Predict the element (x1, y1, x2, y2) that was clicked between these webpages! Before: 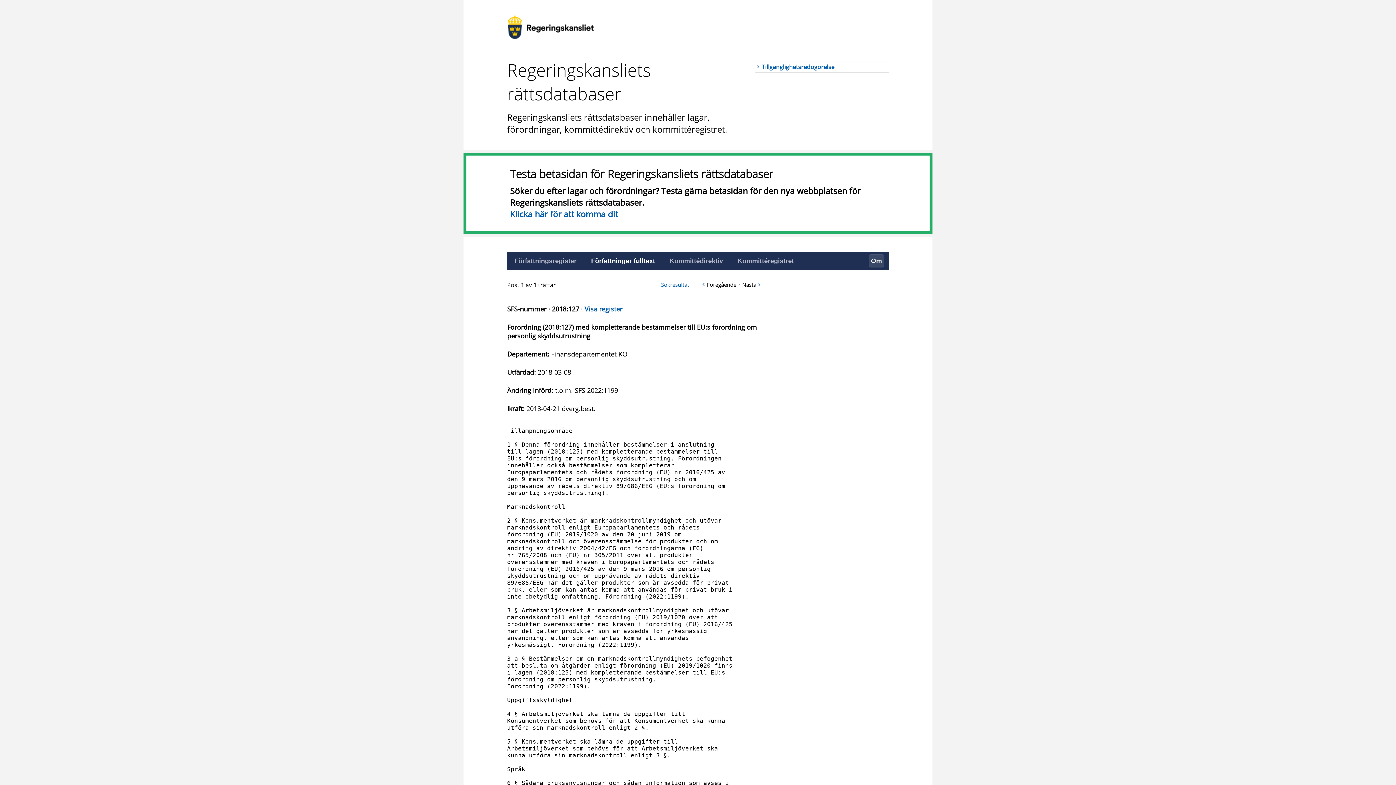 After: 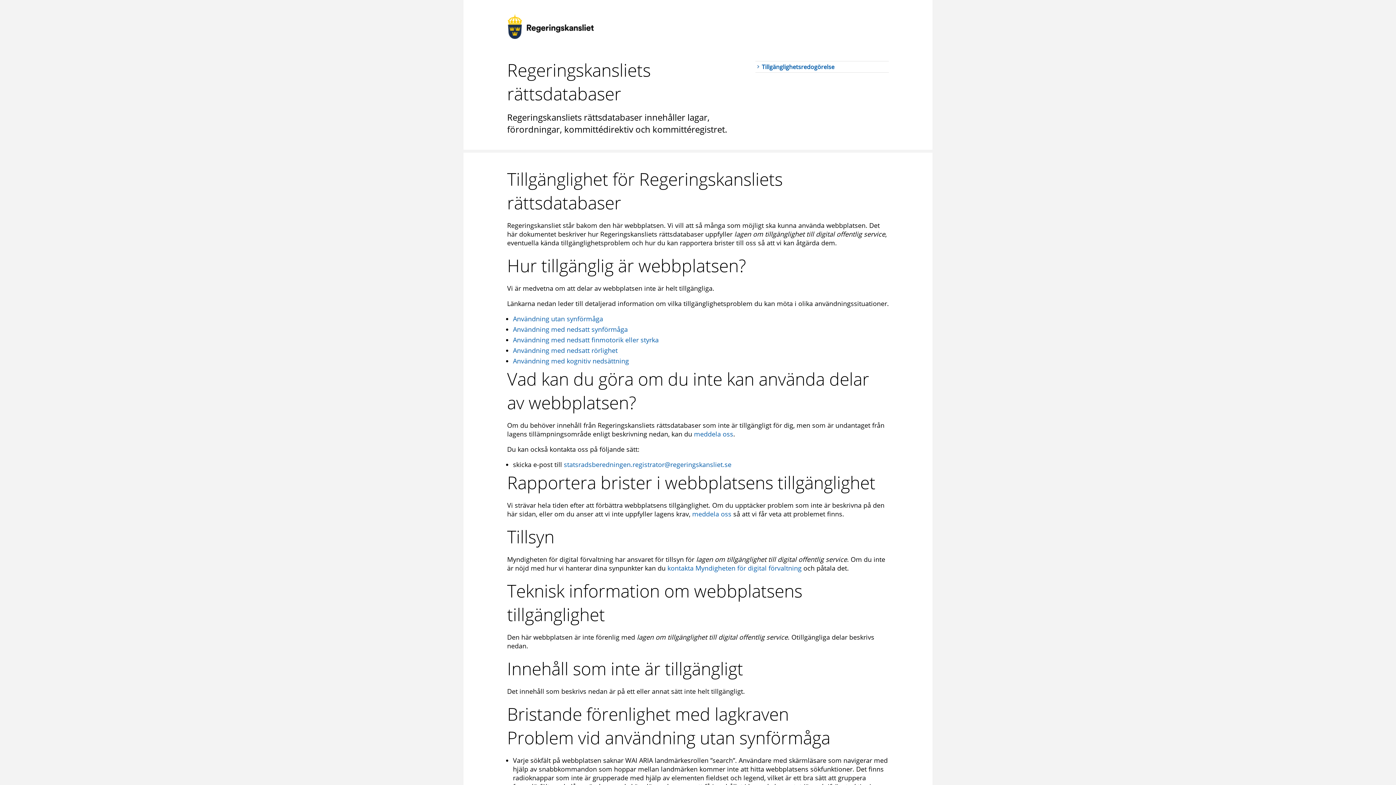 Action: label: Tillgänglighetsredogörelse bbox: (755, 61, 889, 72)